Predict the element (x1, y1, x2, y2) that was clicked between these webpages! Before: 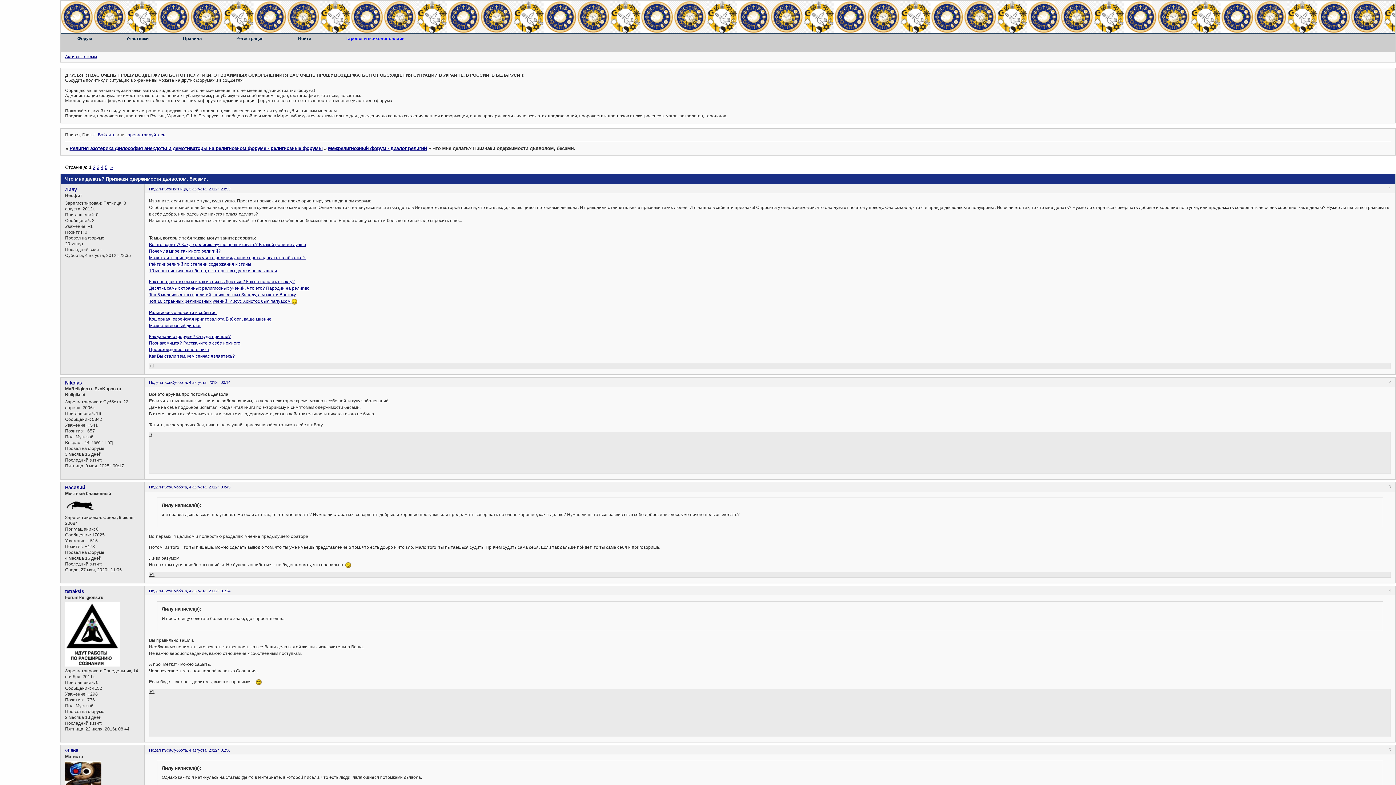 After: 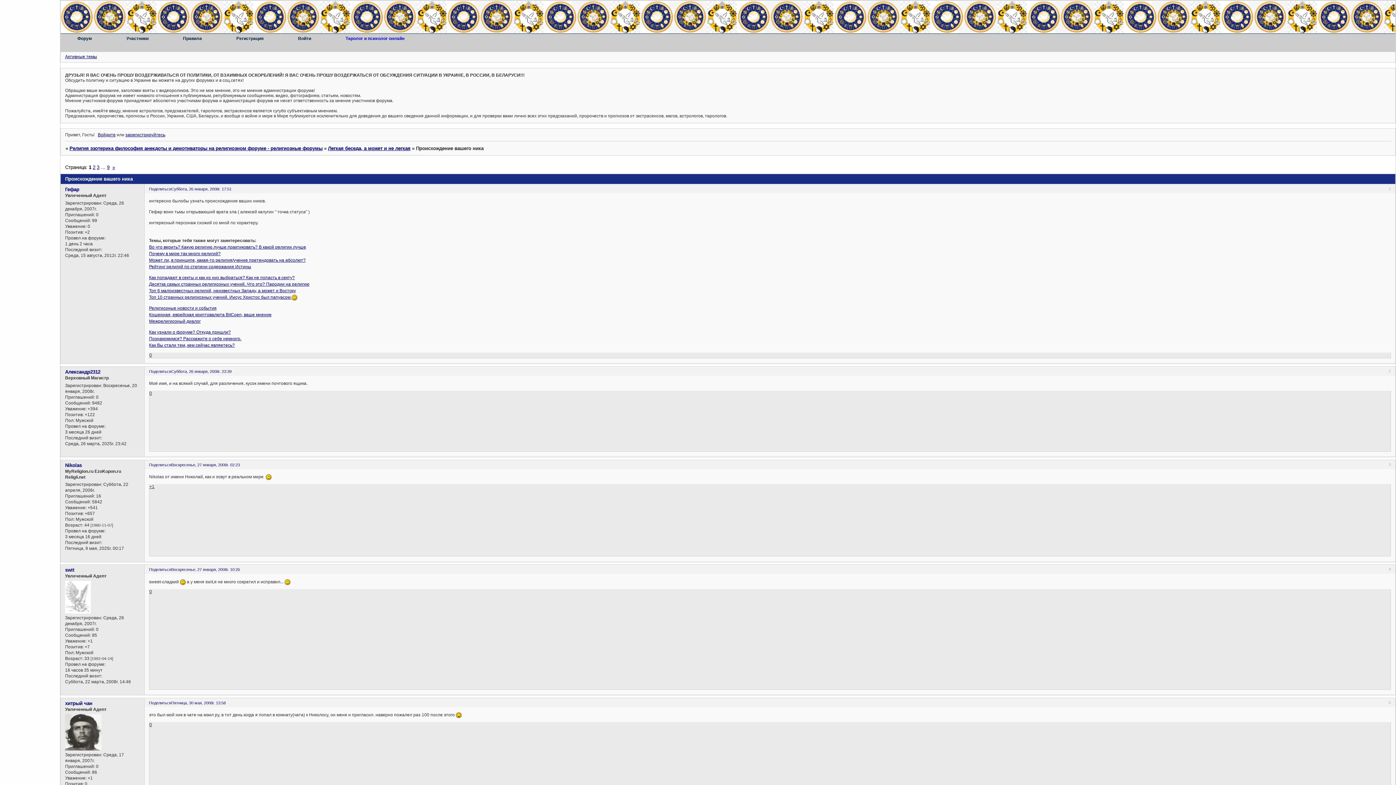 Action: bbox: (149, 347, 209, 352) label: Происхождение вашего ника